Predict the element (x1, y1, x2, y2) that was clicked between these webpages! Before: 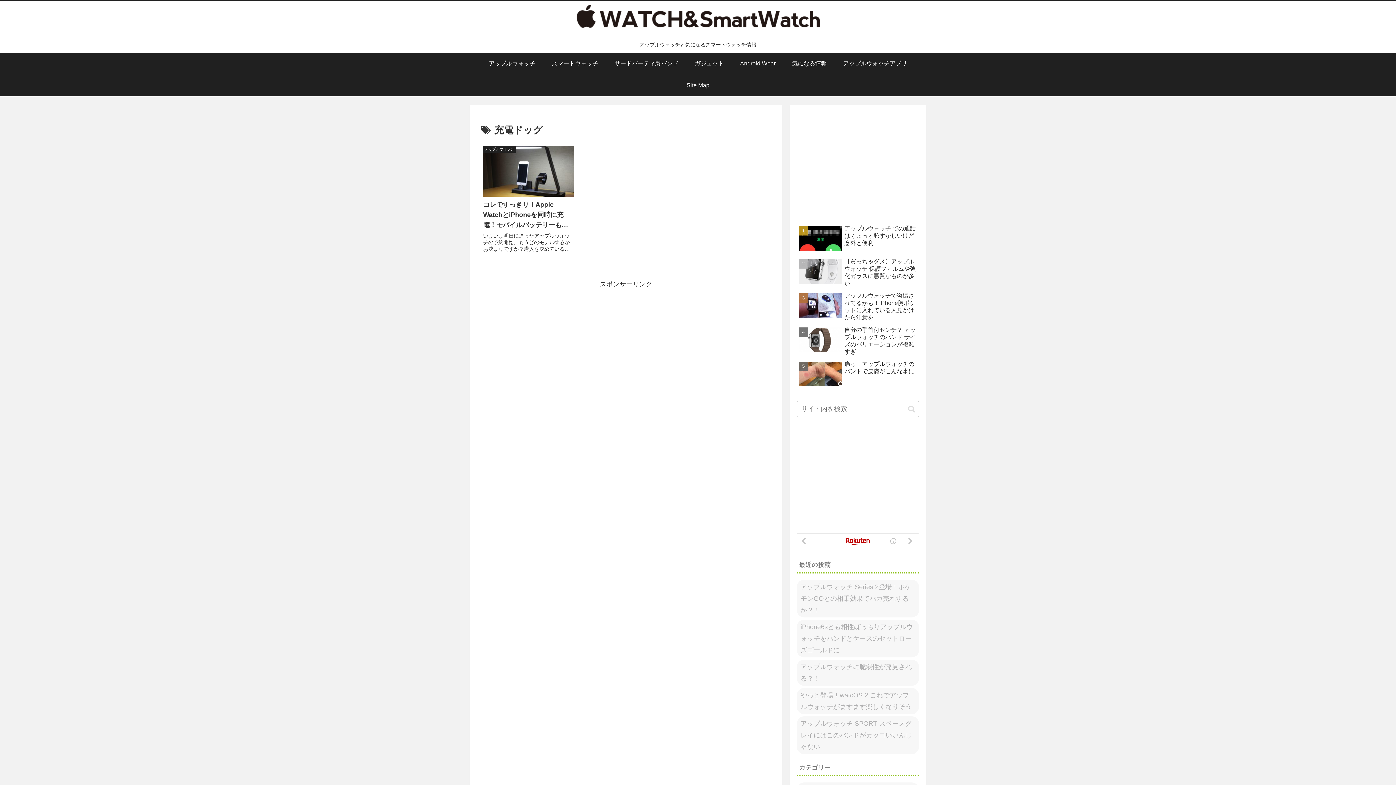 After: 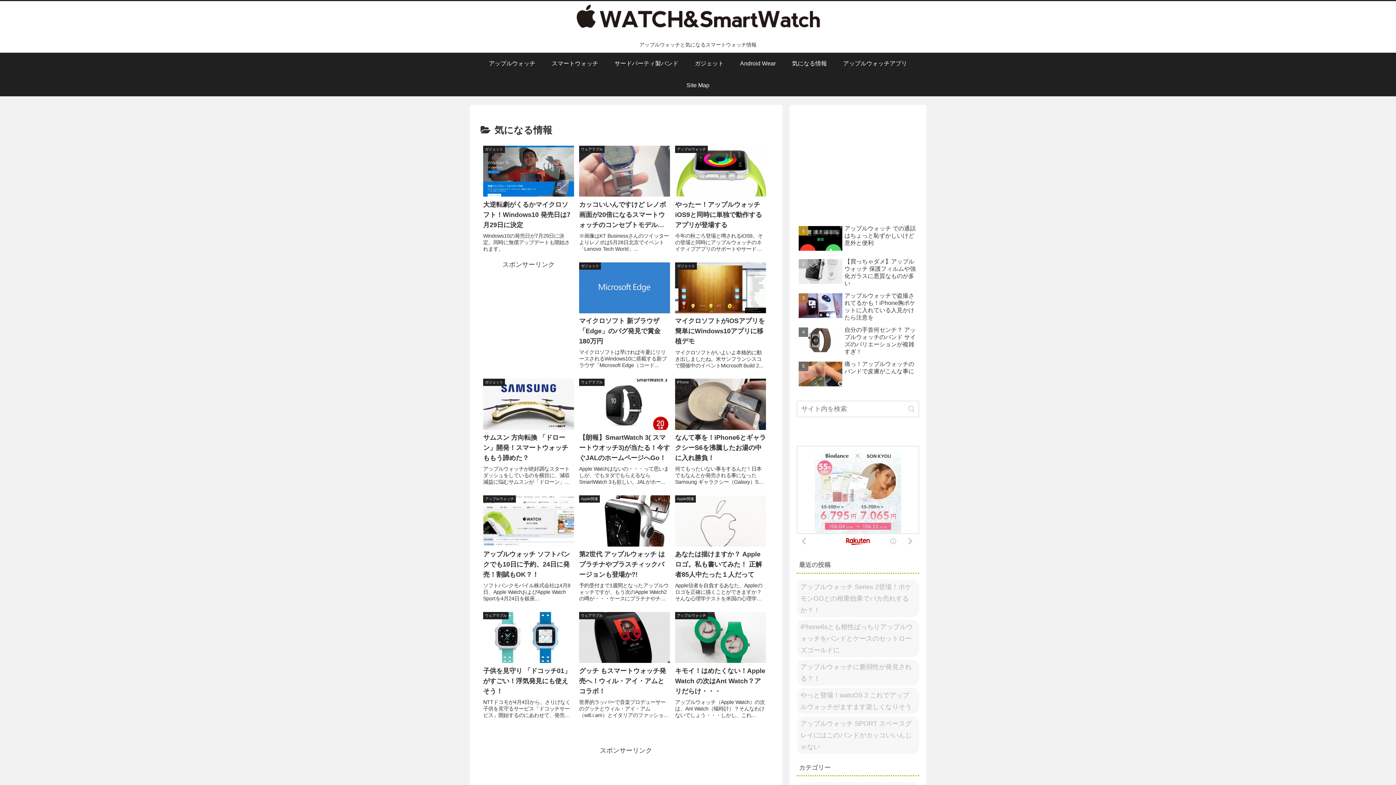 Action: label: 気になる情報 bbox: (784, 52, 835, 74)